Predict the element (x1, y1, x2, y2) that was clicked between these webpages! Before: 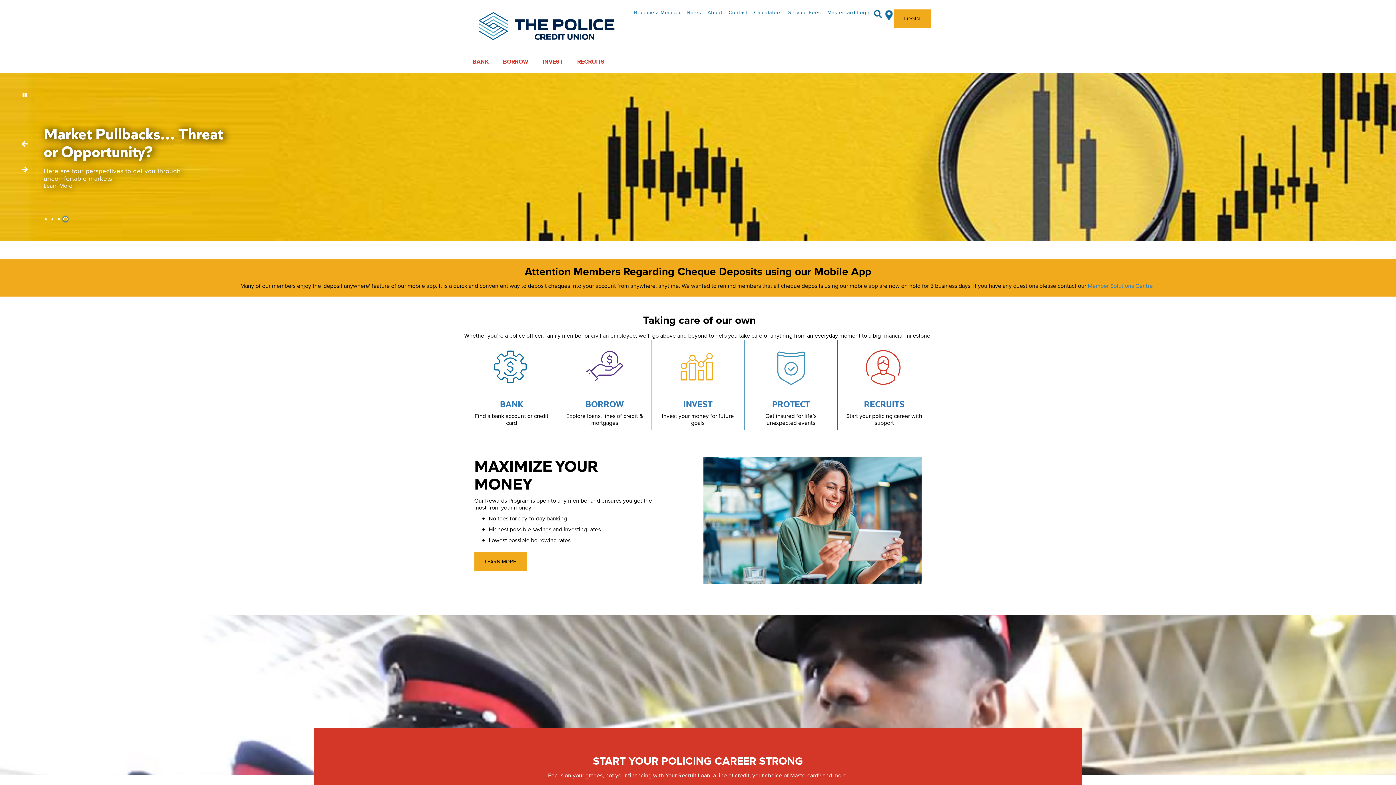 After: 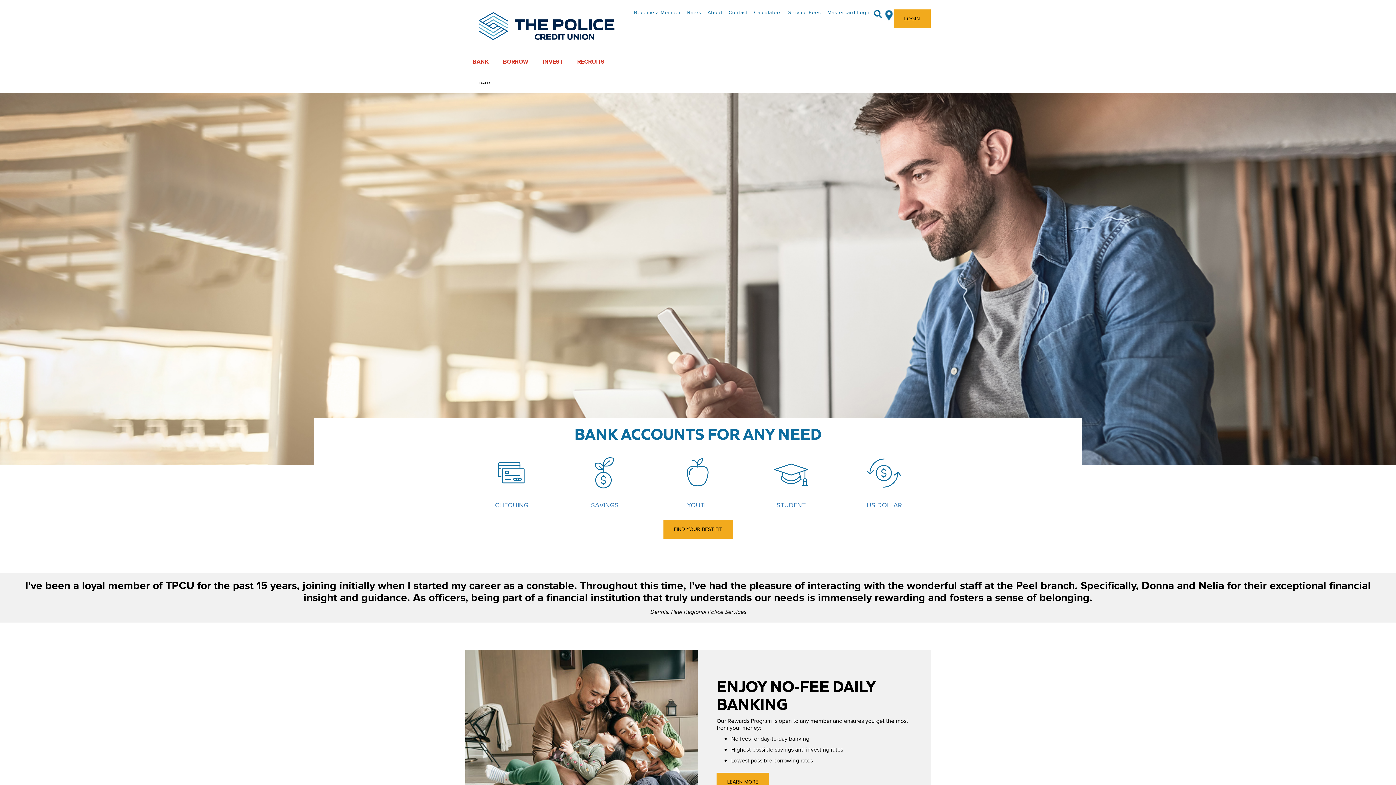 Action: bbox: (489, 362, 533, 370)